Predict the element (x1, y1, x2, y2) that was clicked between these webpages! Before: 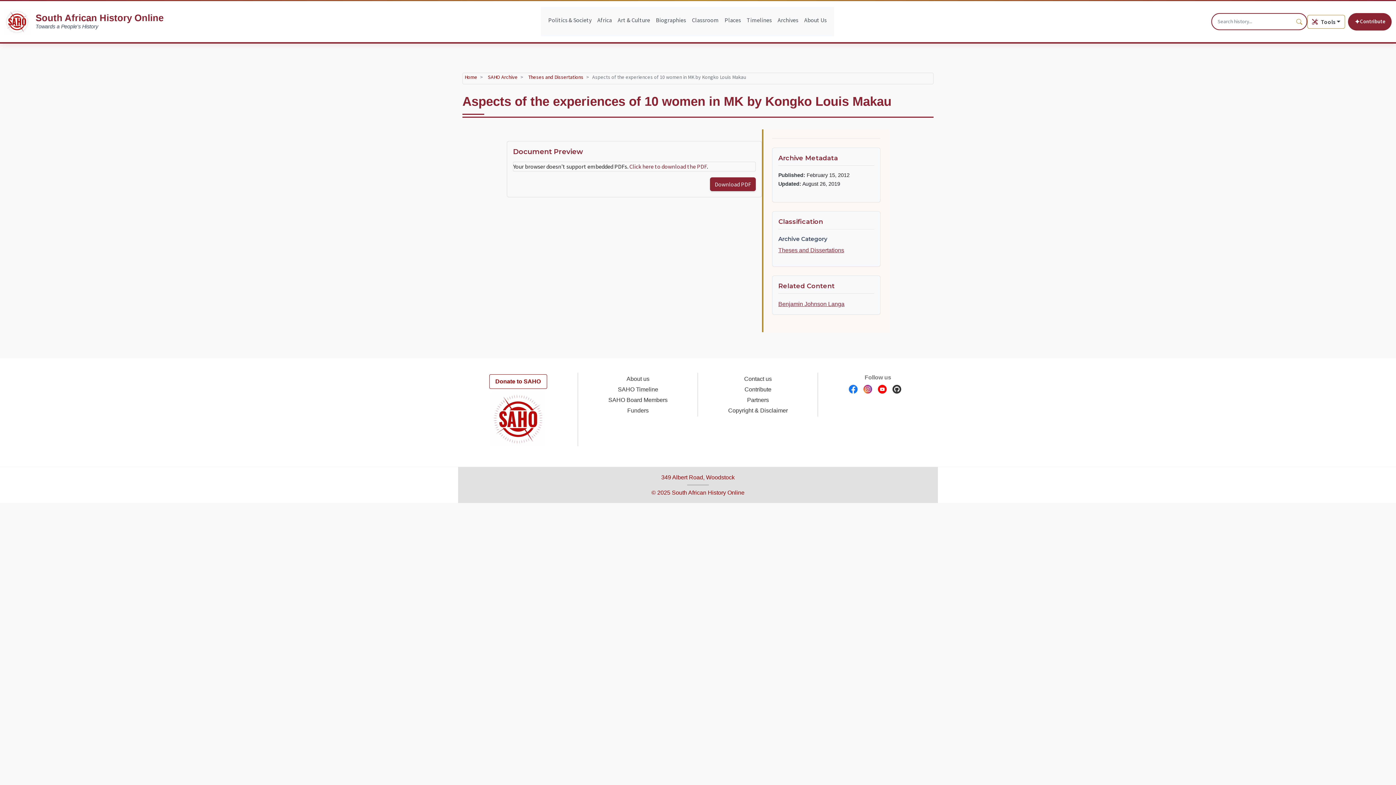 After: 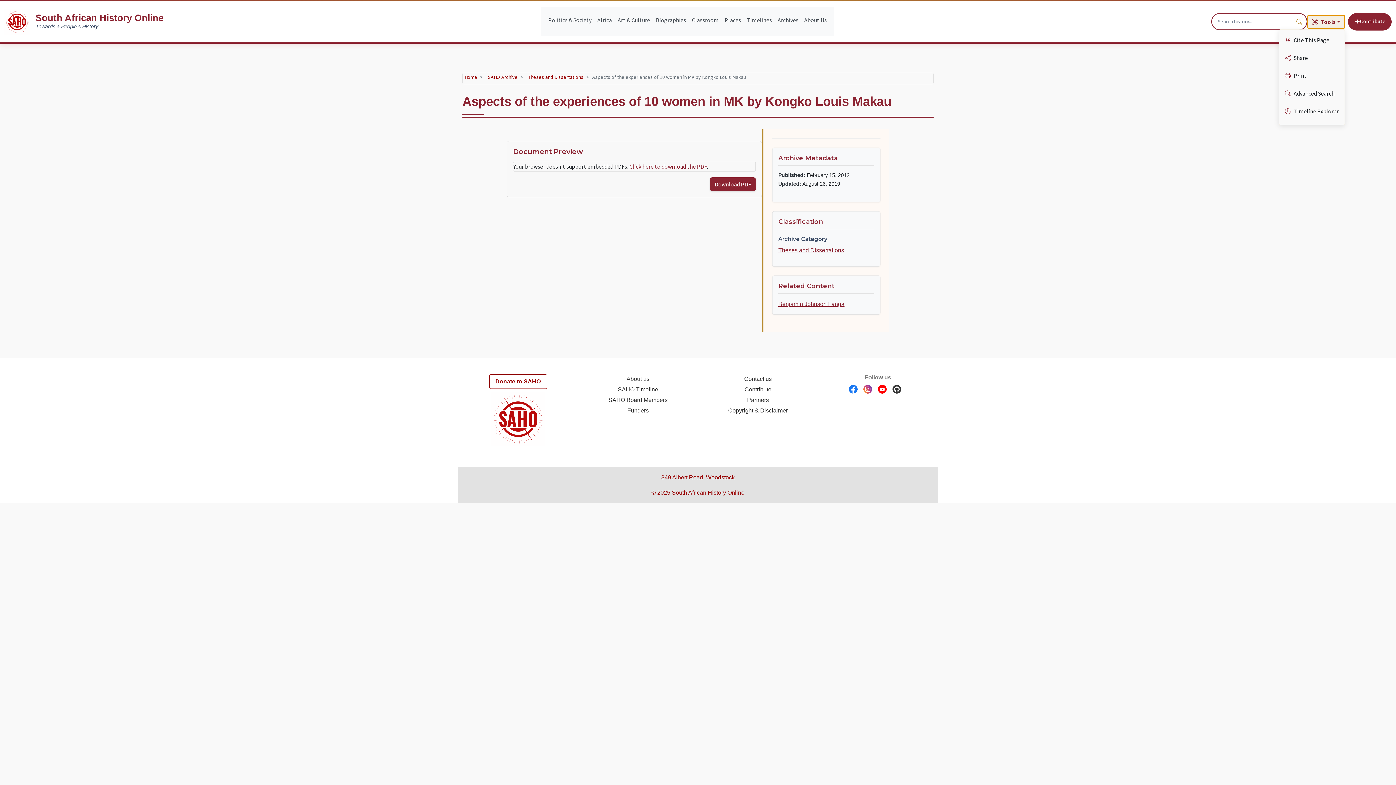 Action: label: Tools bbox: (1307, 14, 1345, 28)